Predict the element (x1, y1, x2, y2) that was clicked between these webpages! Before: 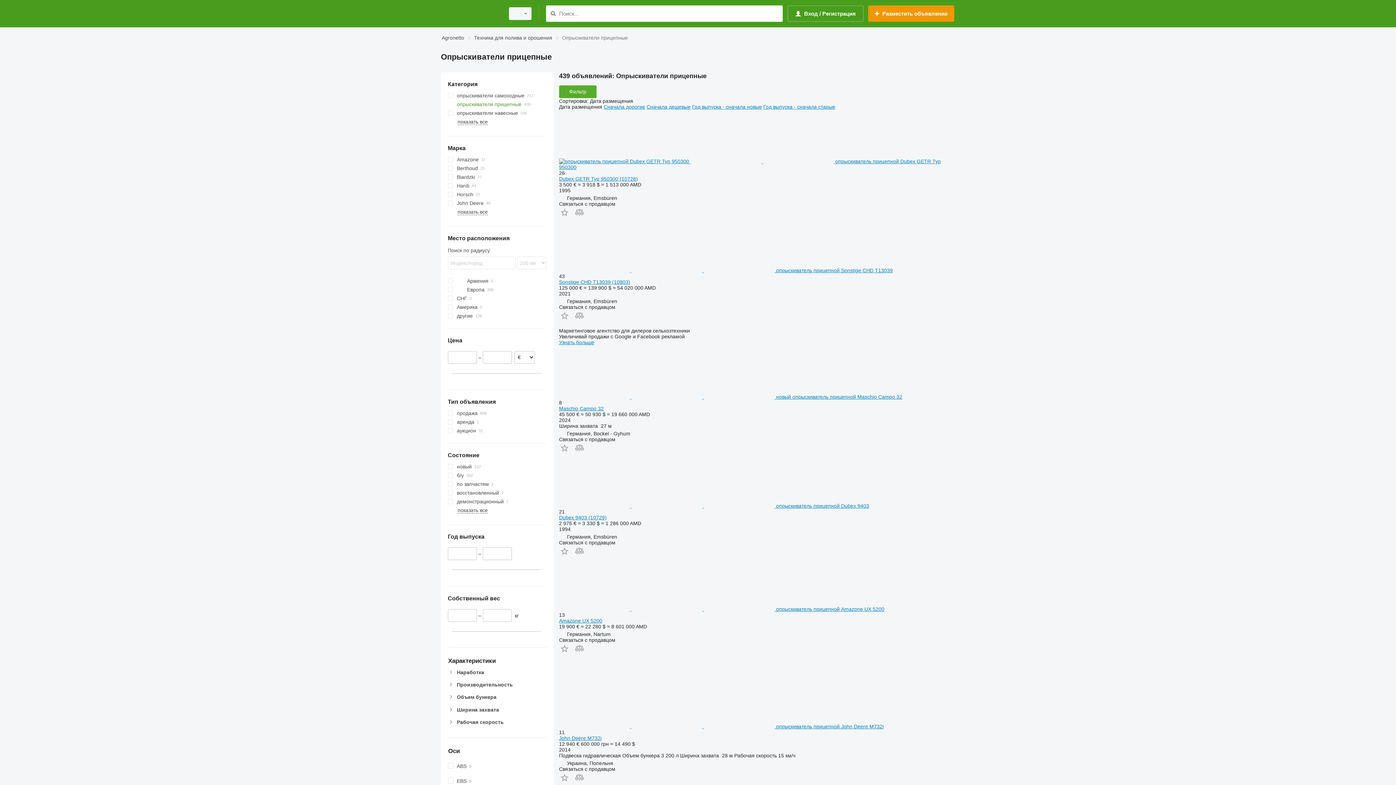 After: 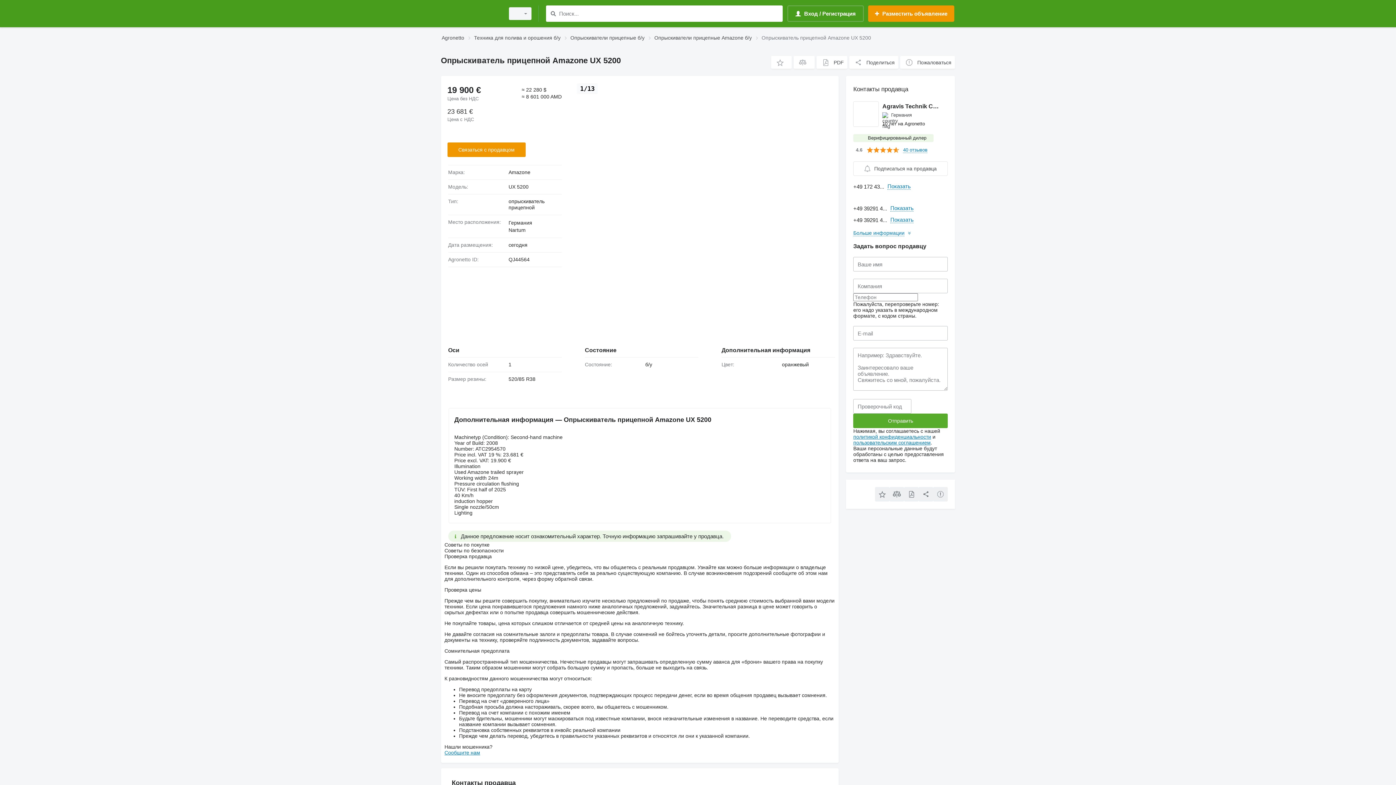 Action: label:    опрыскиватель прицепной Amazone UX 5200 bbox: (559, 606, 884, 612)